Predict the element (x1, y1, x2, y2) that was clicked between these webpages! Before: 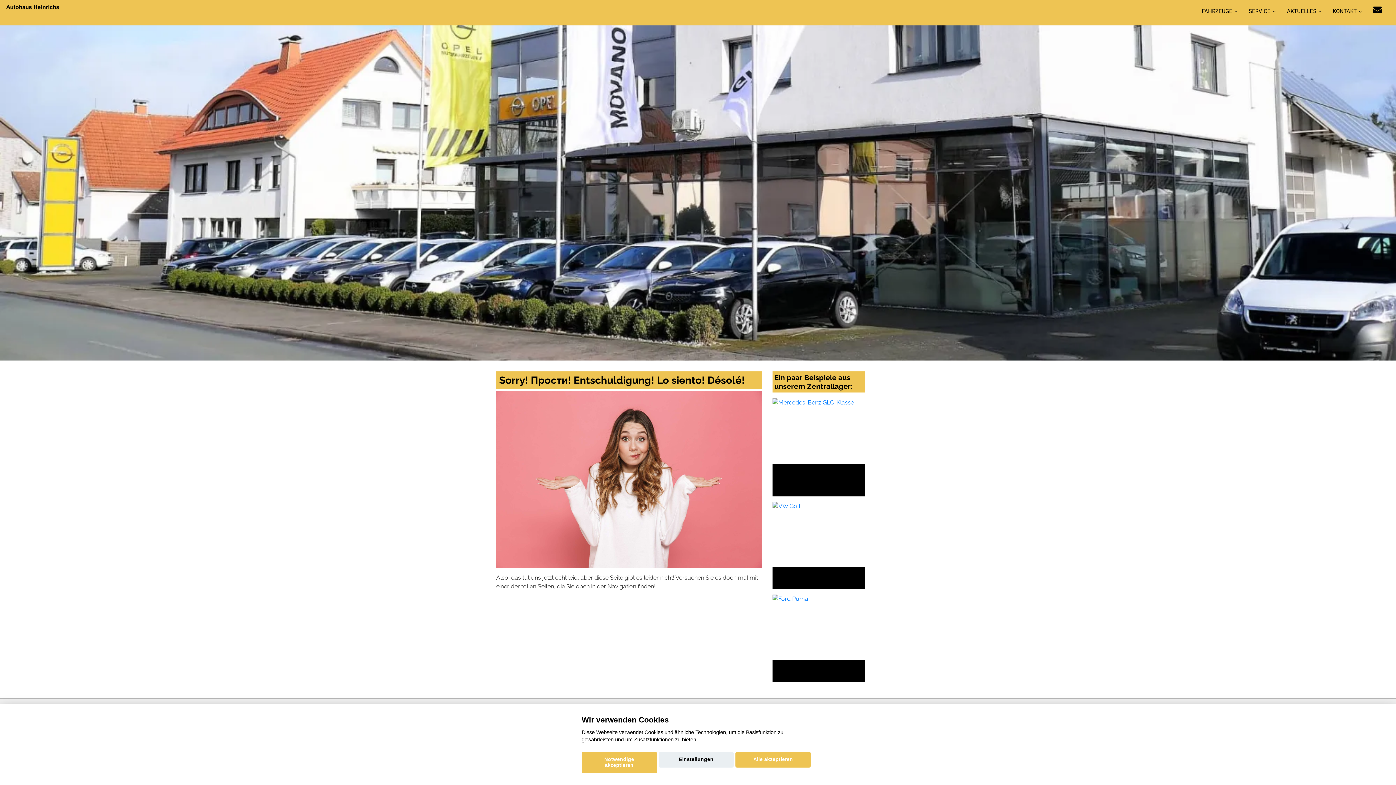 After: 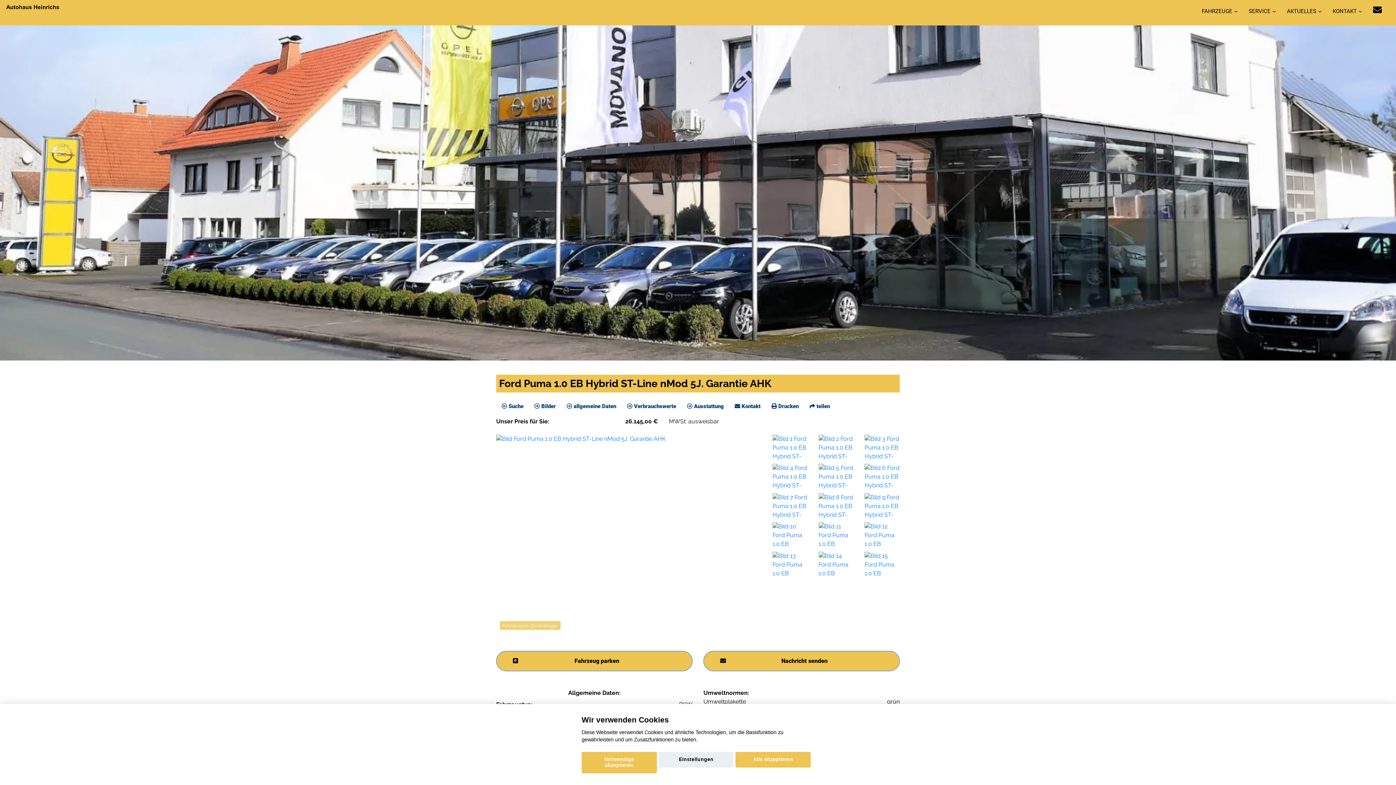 Action: label: Ford Puma bbox: (772, 594, 865, 682)